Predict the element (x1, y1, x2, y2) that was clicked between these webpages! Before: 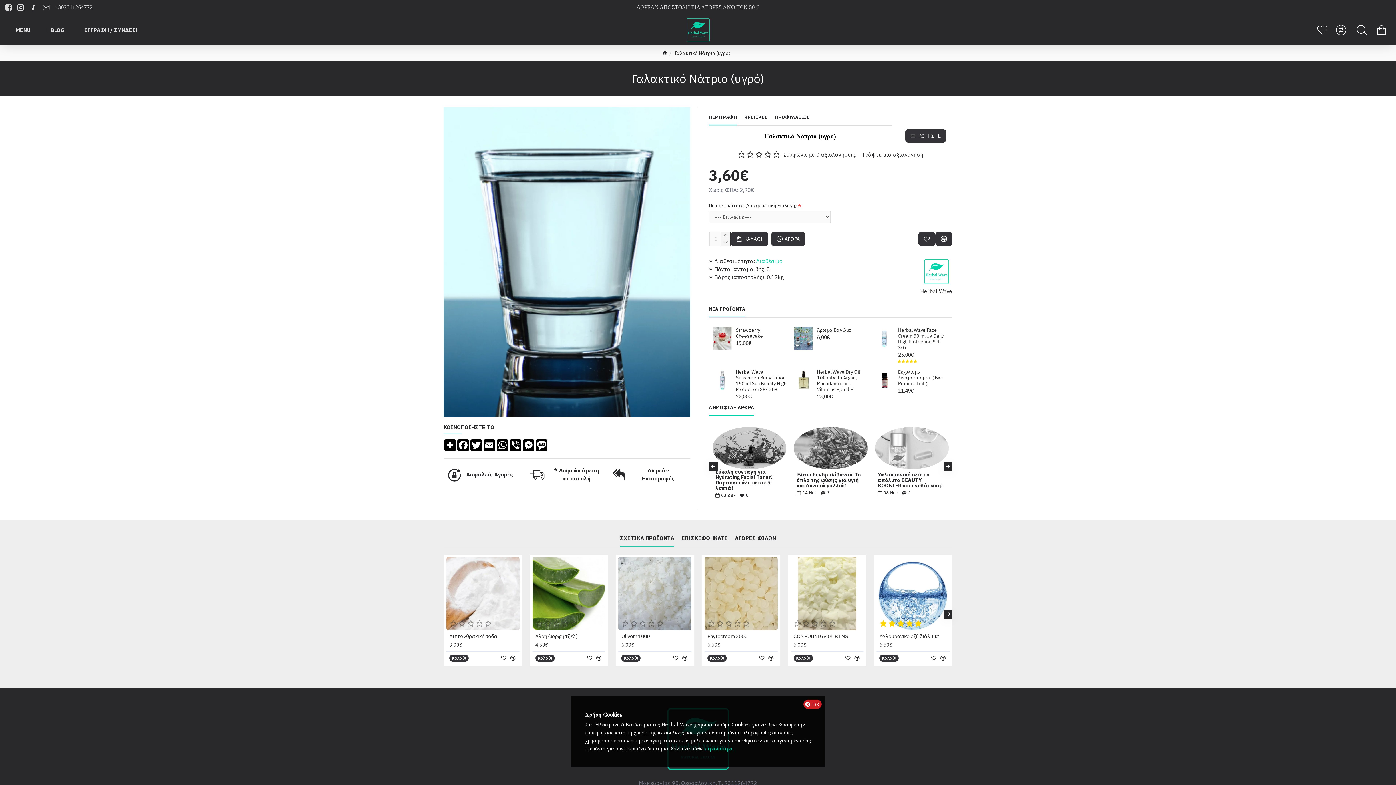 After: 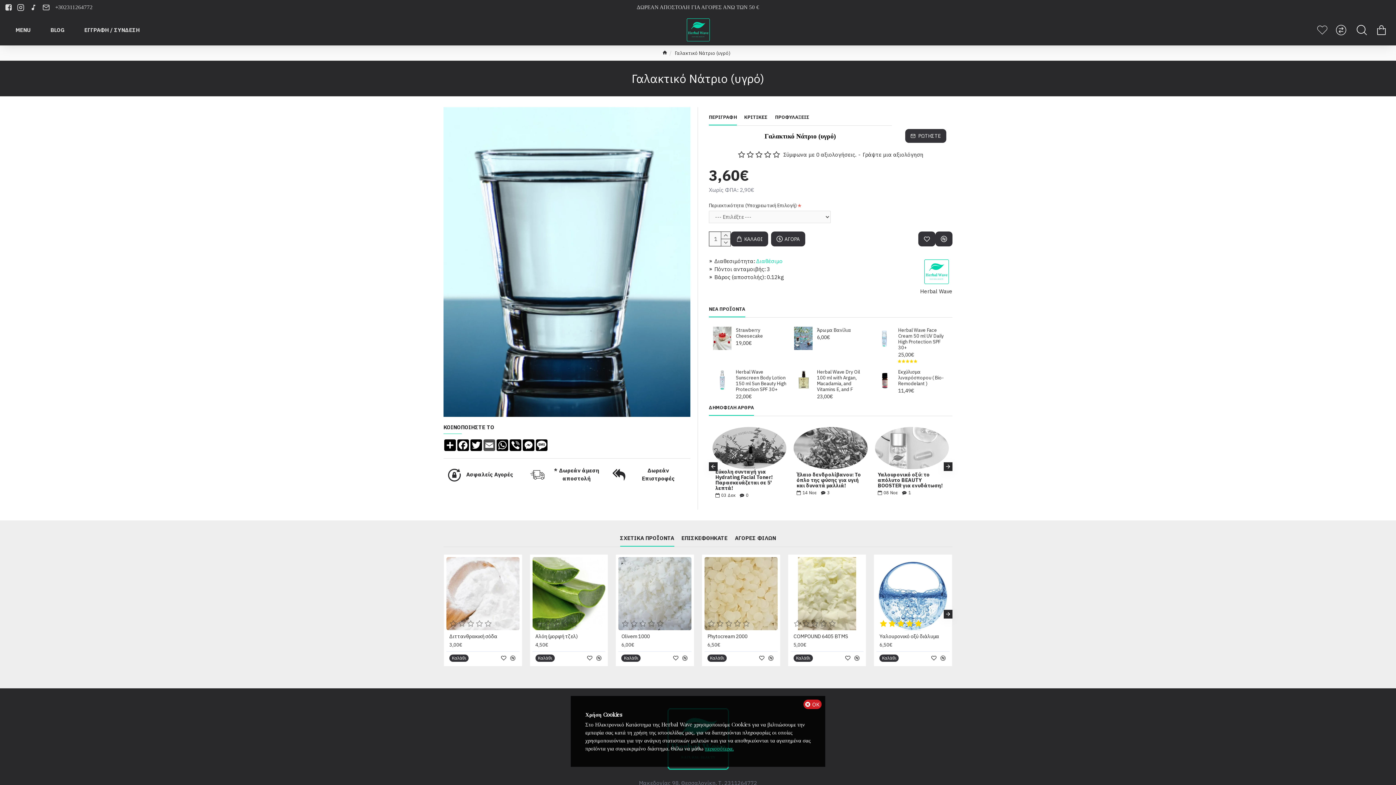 Action: bbox: (482, 439, 496, 451) label: Email